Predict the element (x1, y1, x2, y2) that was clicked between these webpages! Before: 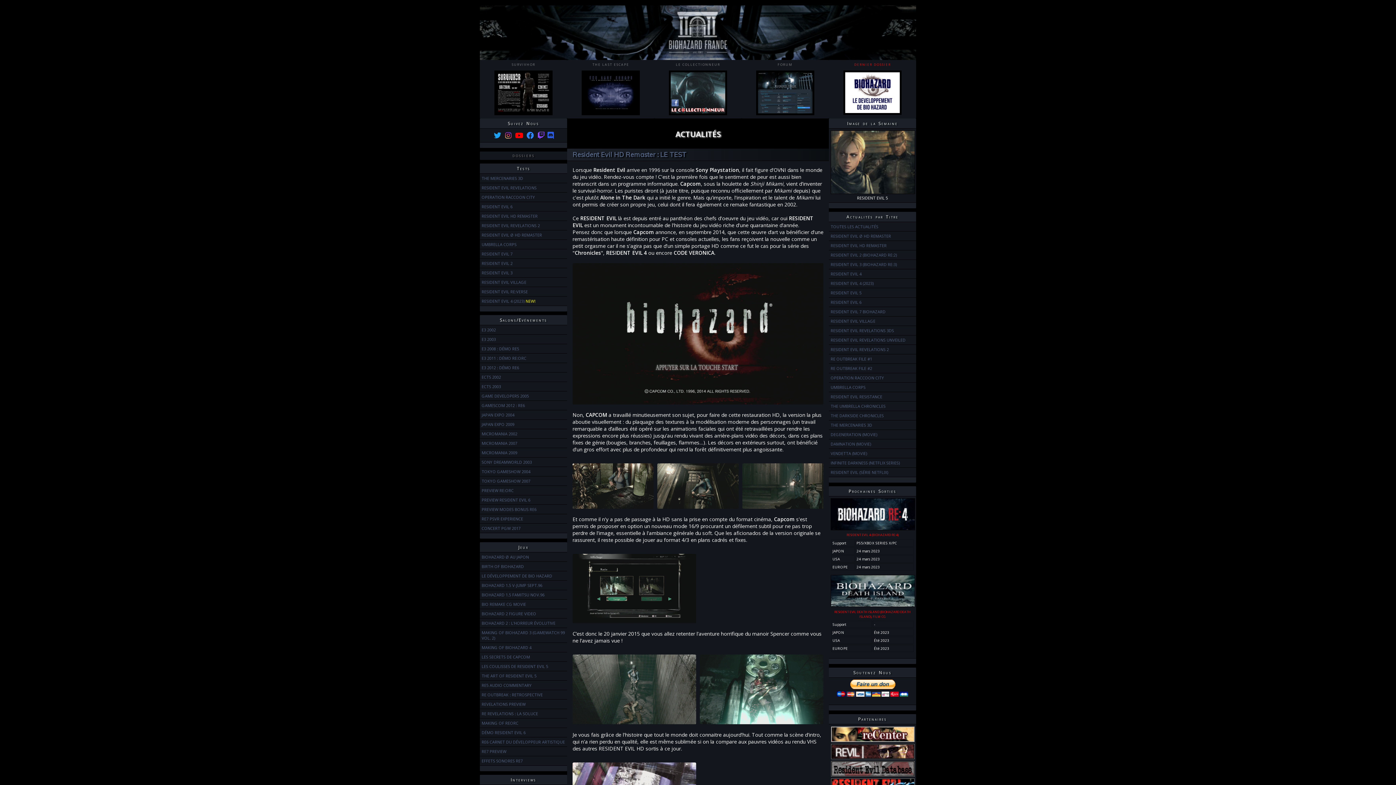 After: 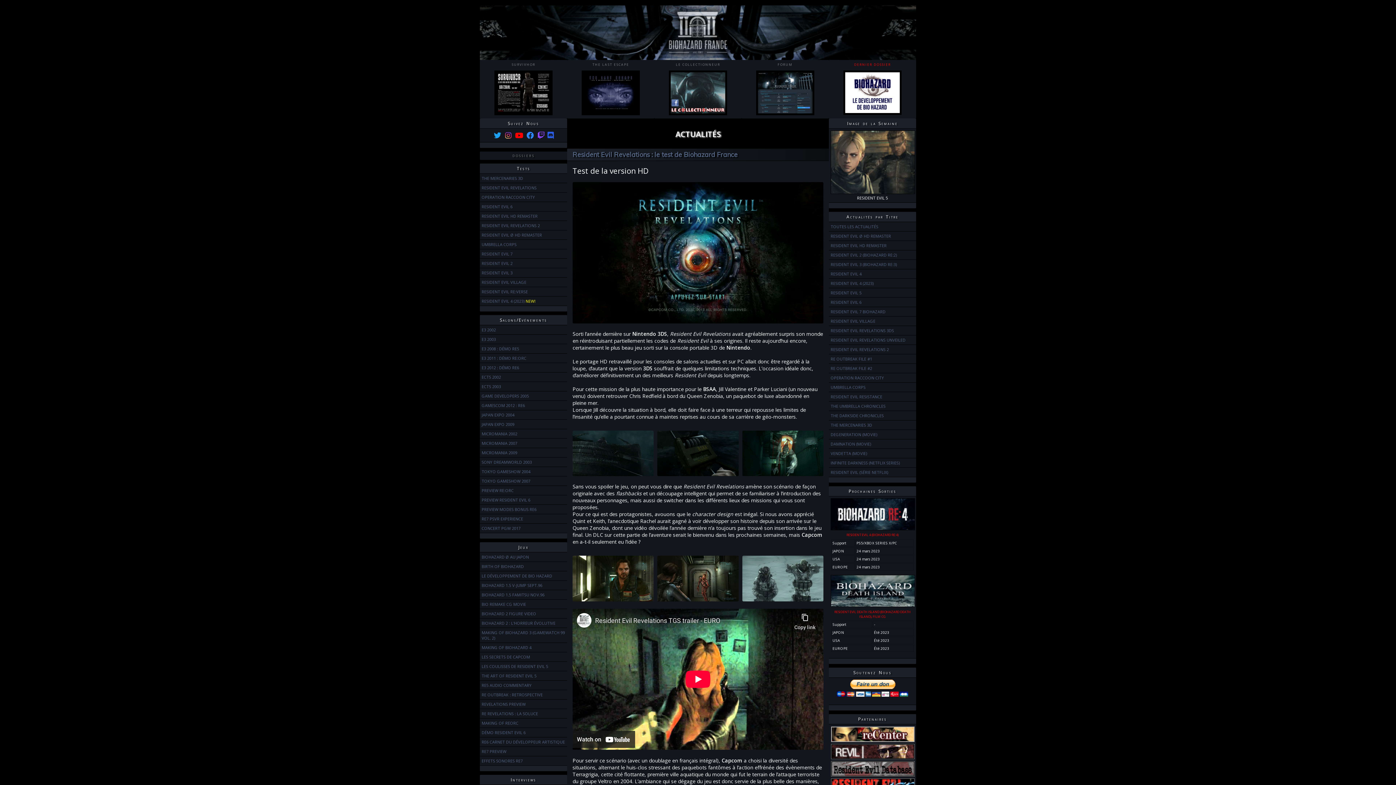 Action: bbox: (481, 185, 536, 190) label: RESIDENT EVIL REVELATIONS